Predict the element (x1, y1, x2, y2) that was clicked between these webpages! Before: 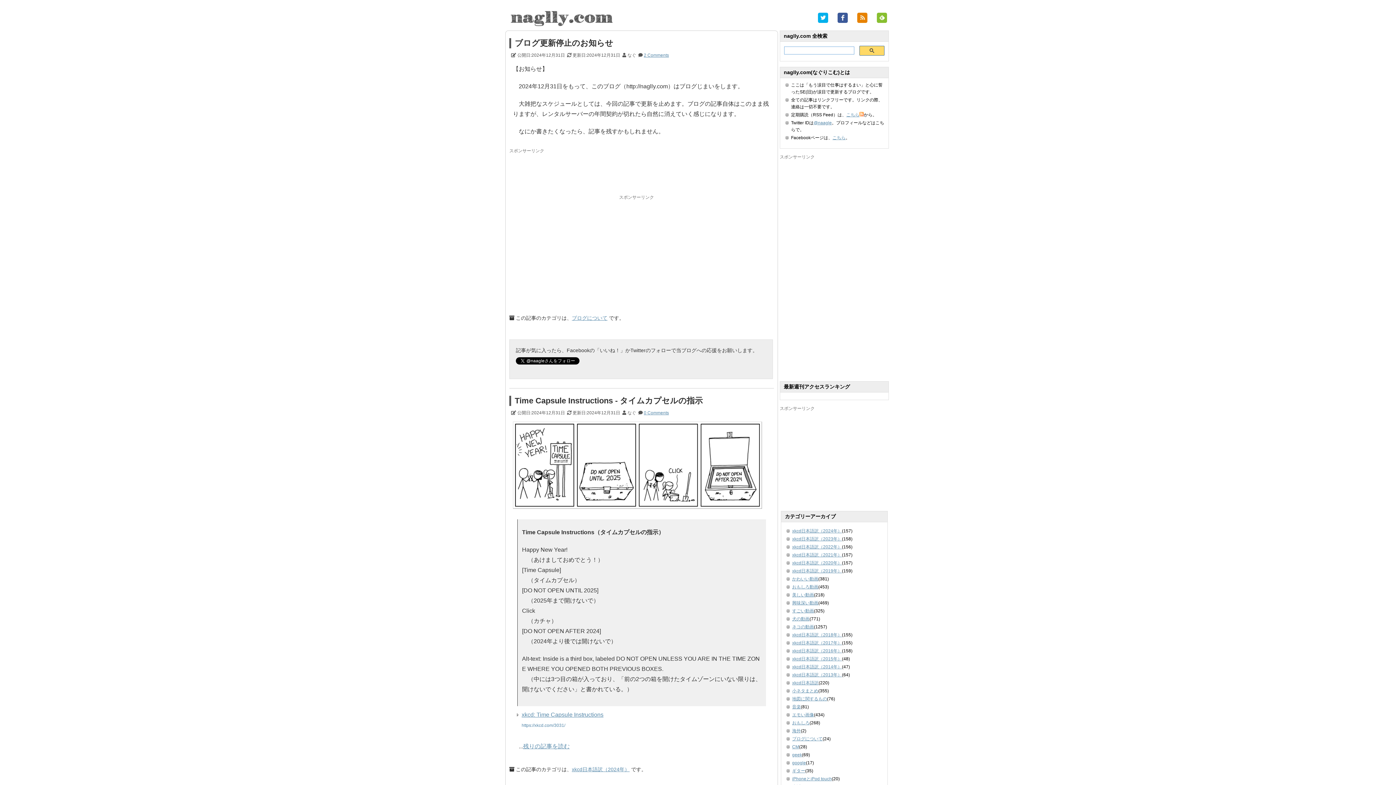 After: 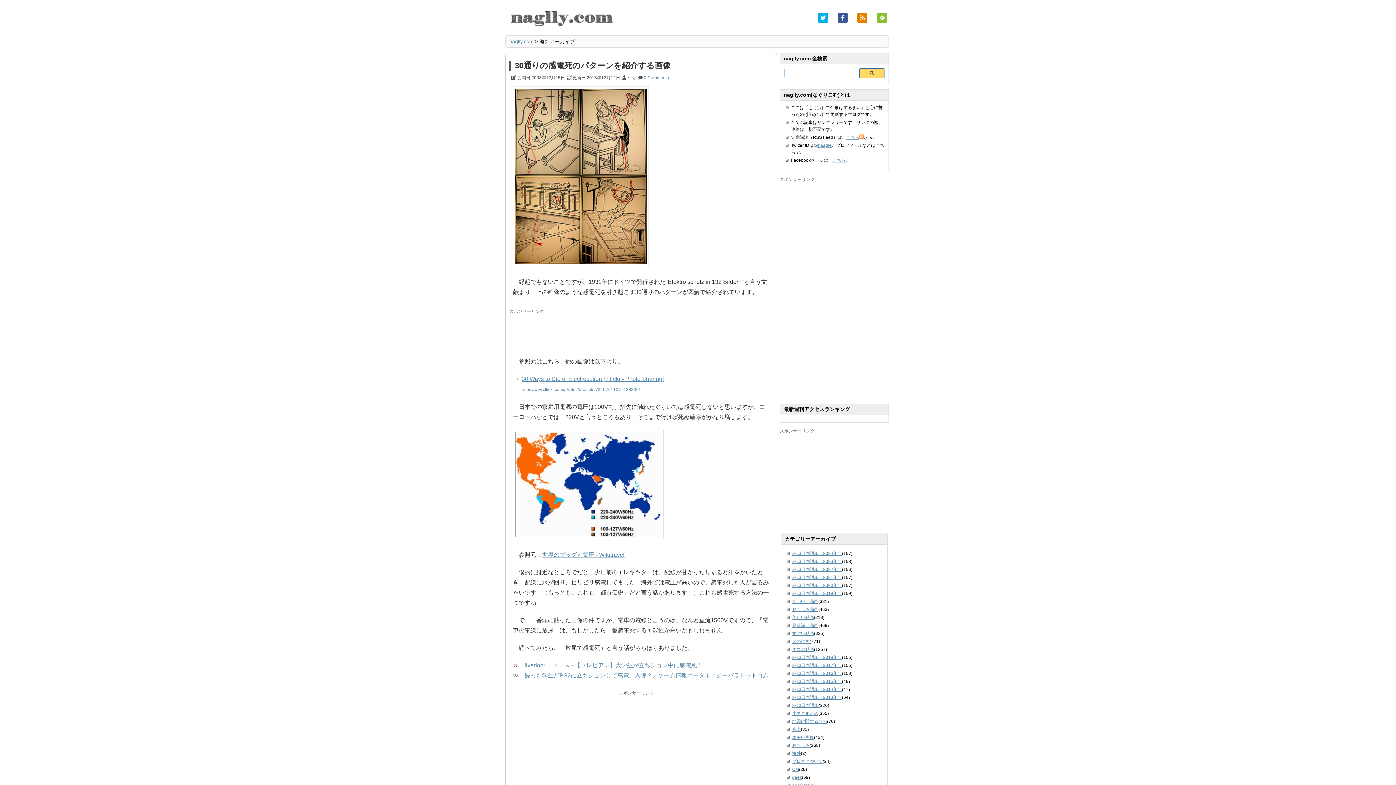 Action: label: 海外 bbox: (792, 728, 801, 733)